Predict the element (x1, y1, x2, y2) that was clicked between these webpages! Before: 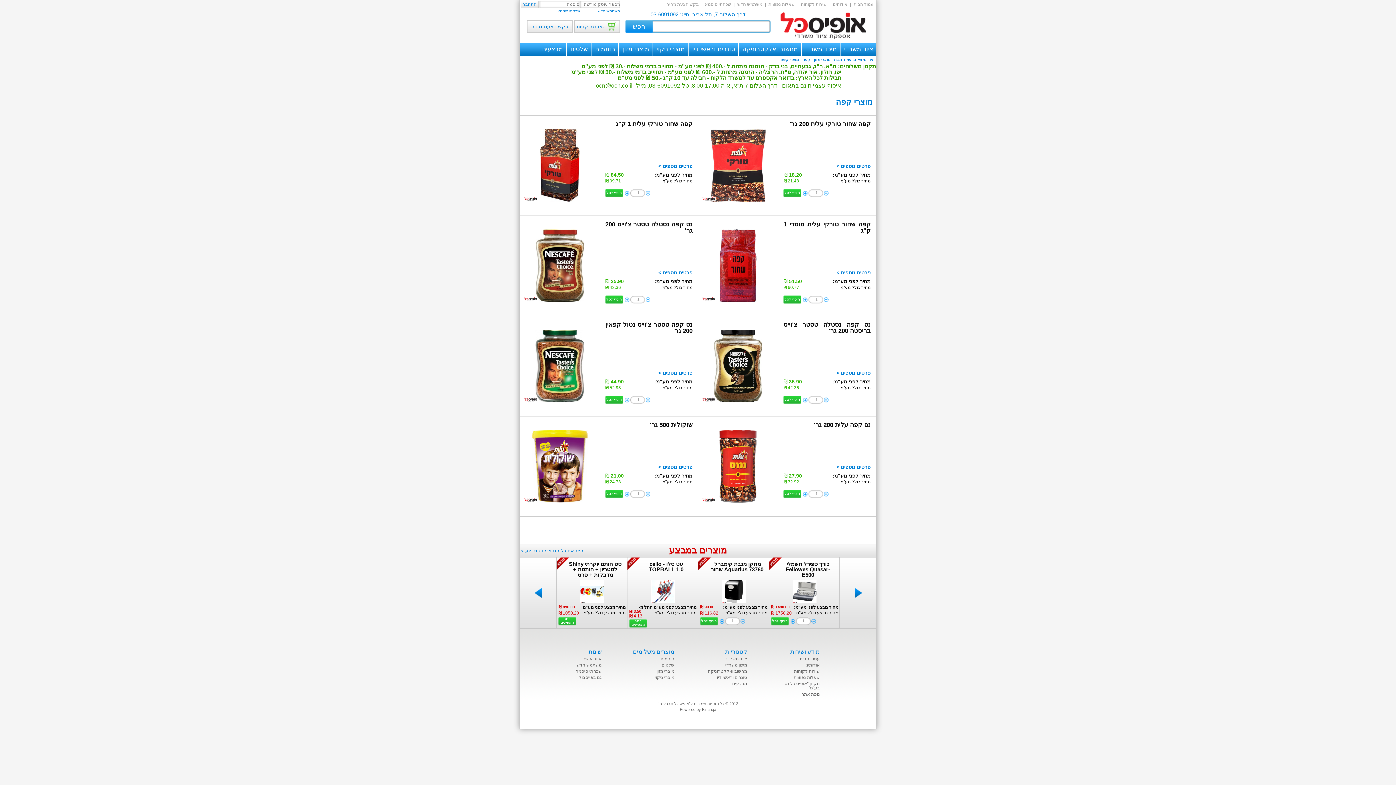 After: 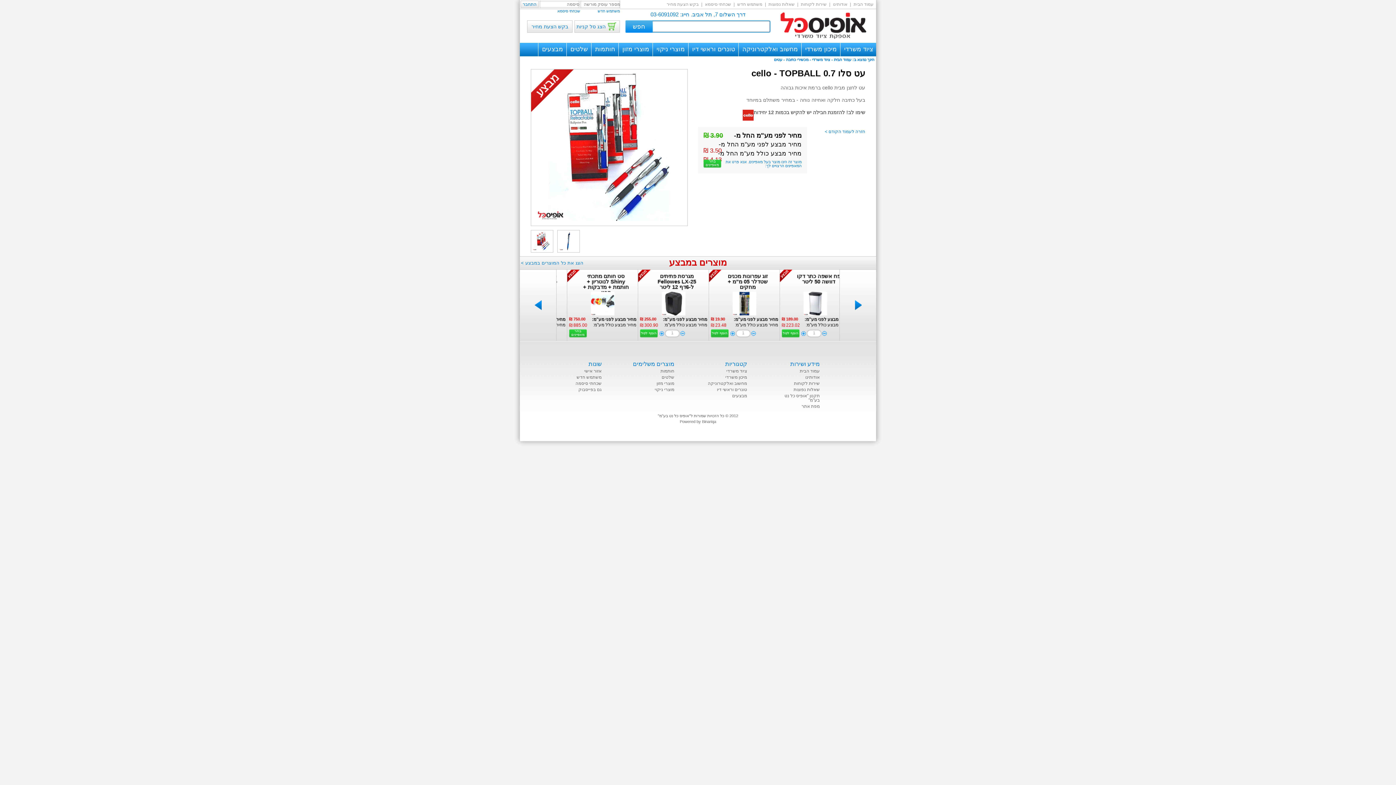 Action: bbox: (556, 580, 627, 603)